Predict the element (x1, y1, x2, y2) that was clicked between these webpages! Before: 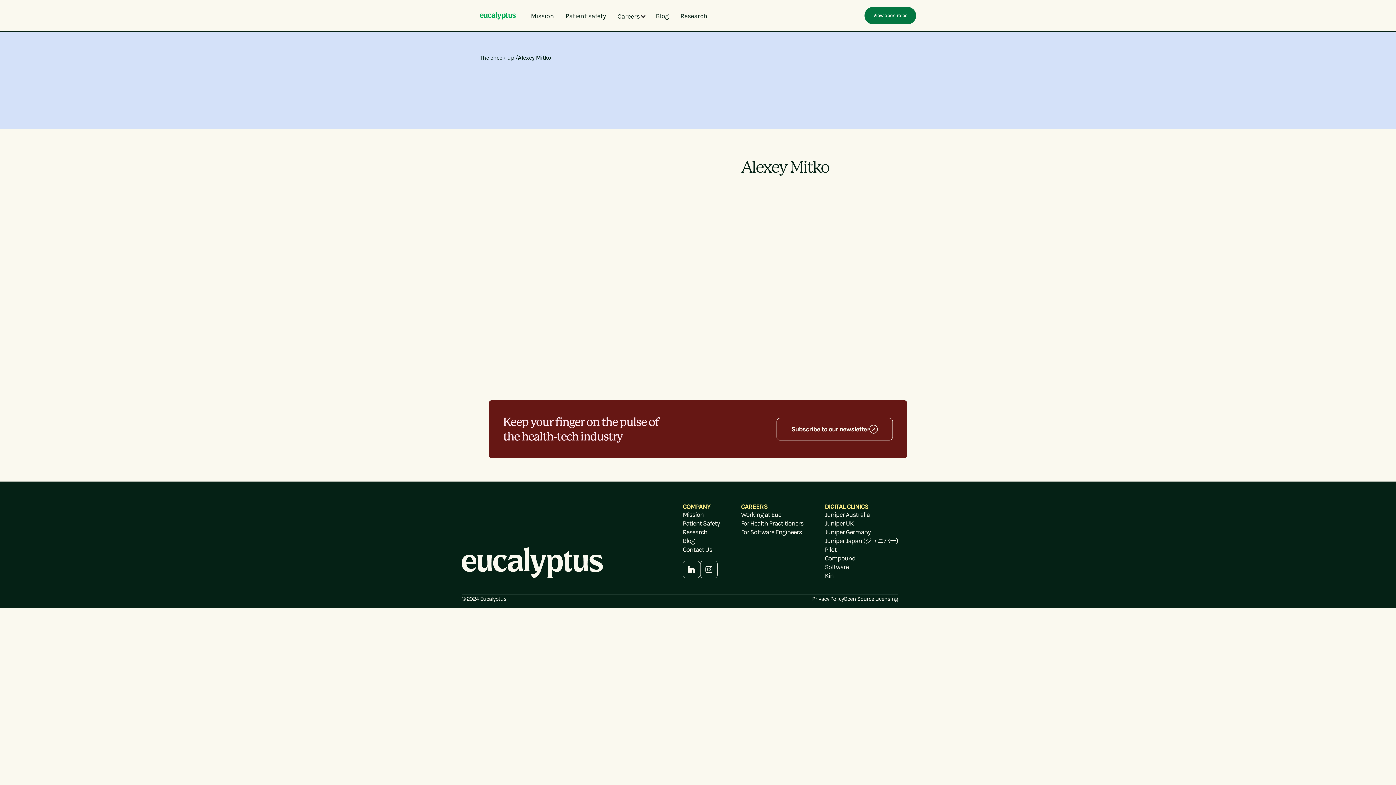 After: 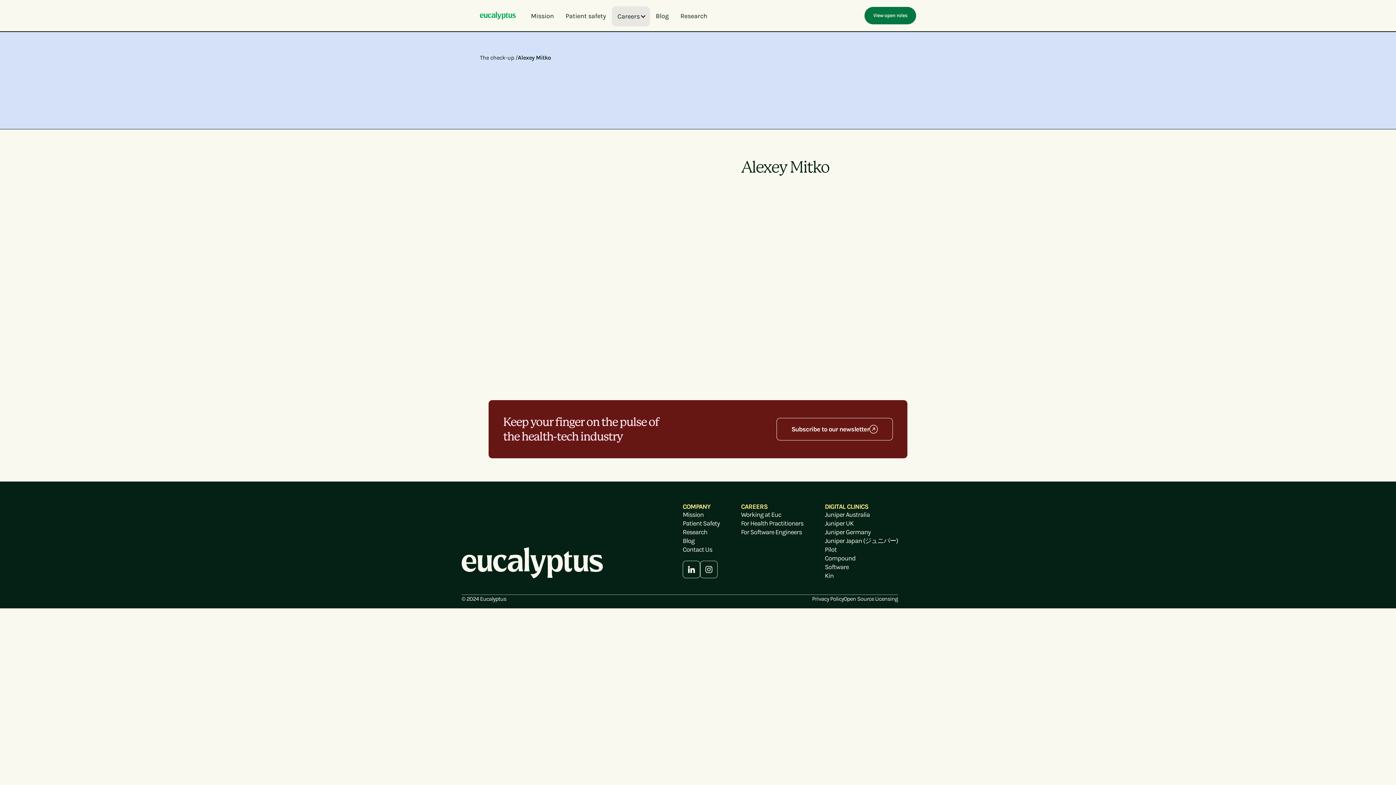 Action: label: Careers bbox: (611, 6, 650, 26)